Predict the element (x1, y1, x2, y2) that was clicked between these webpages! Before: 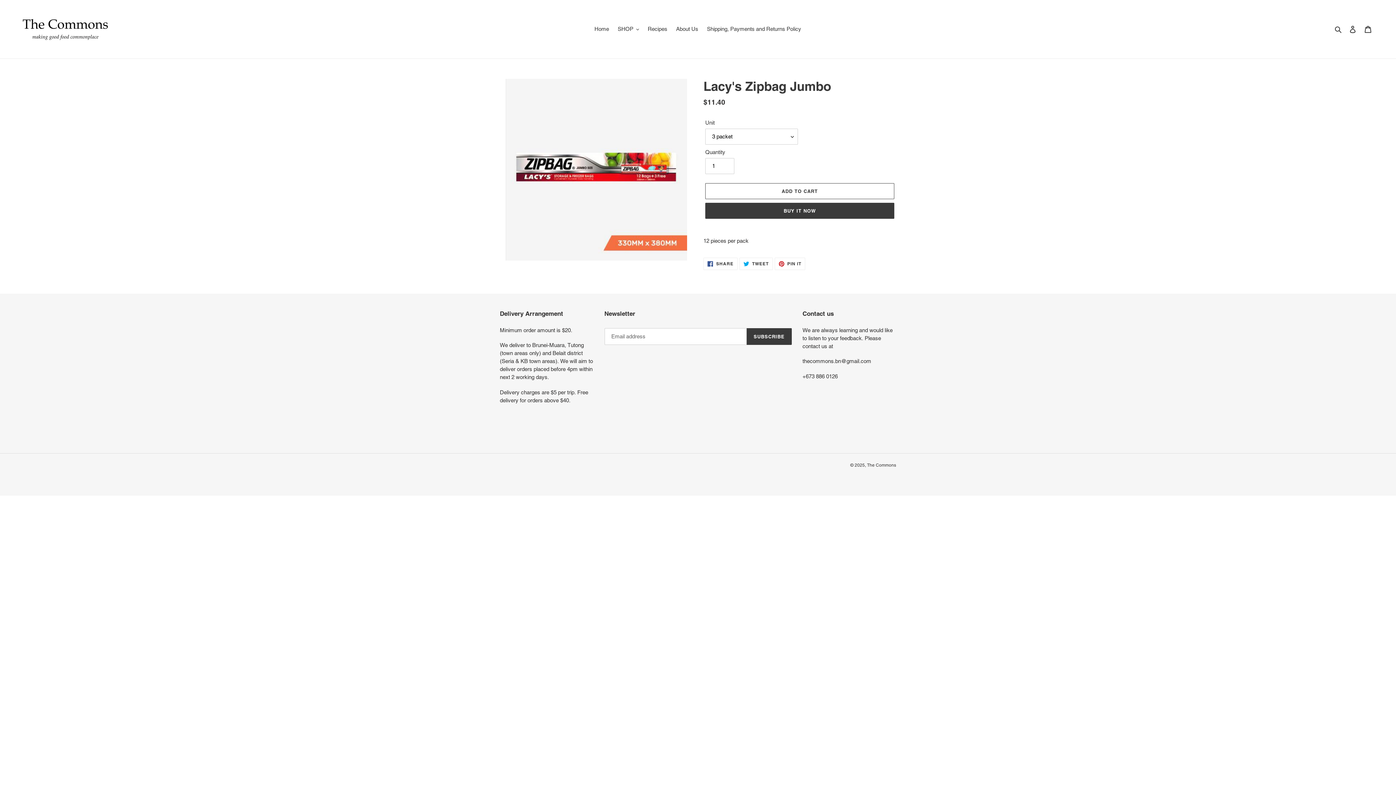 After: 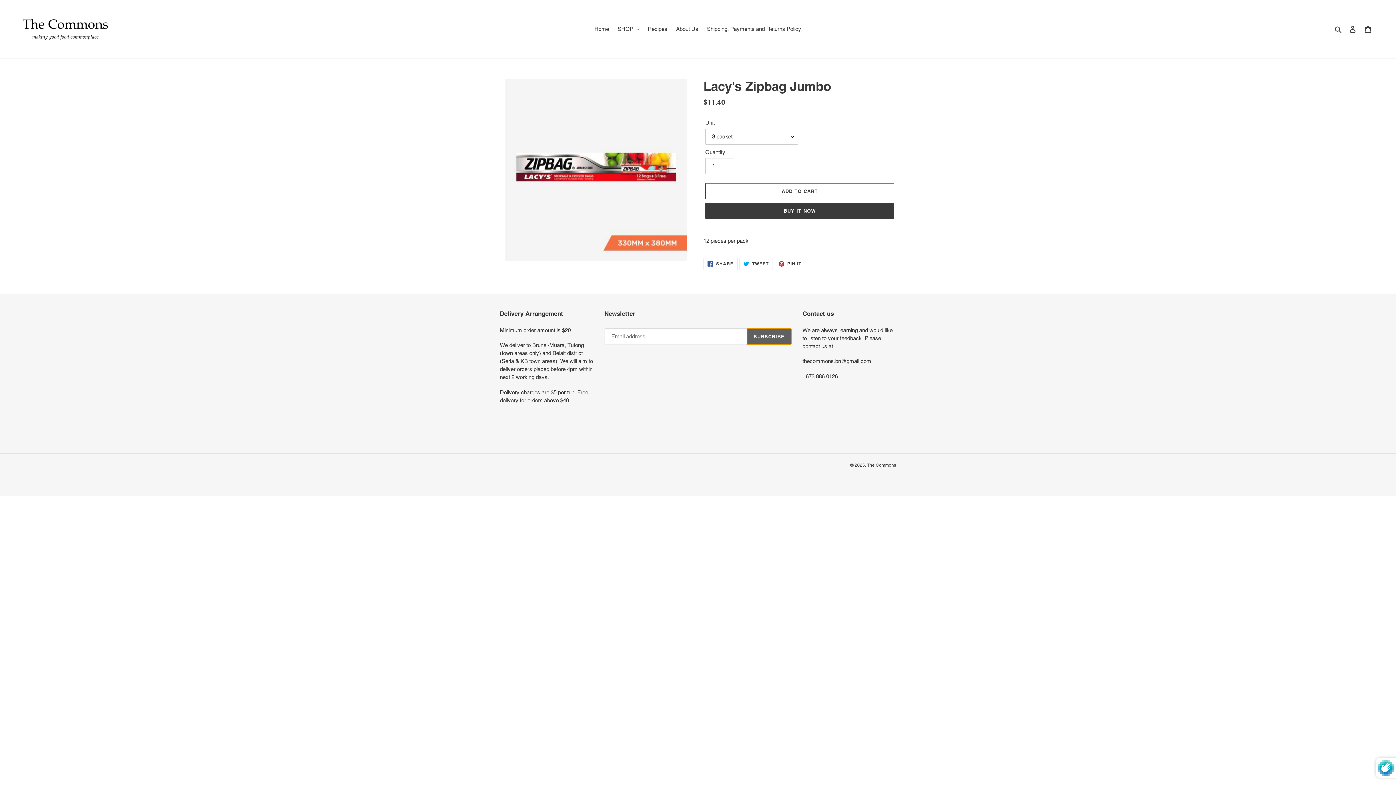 Action: bbox: (746, 328, 791, 345) label: SUBSCRIBE